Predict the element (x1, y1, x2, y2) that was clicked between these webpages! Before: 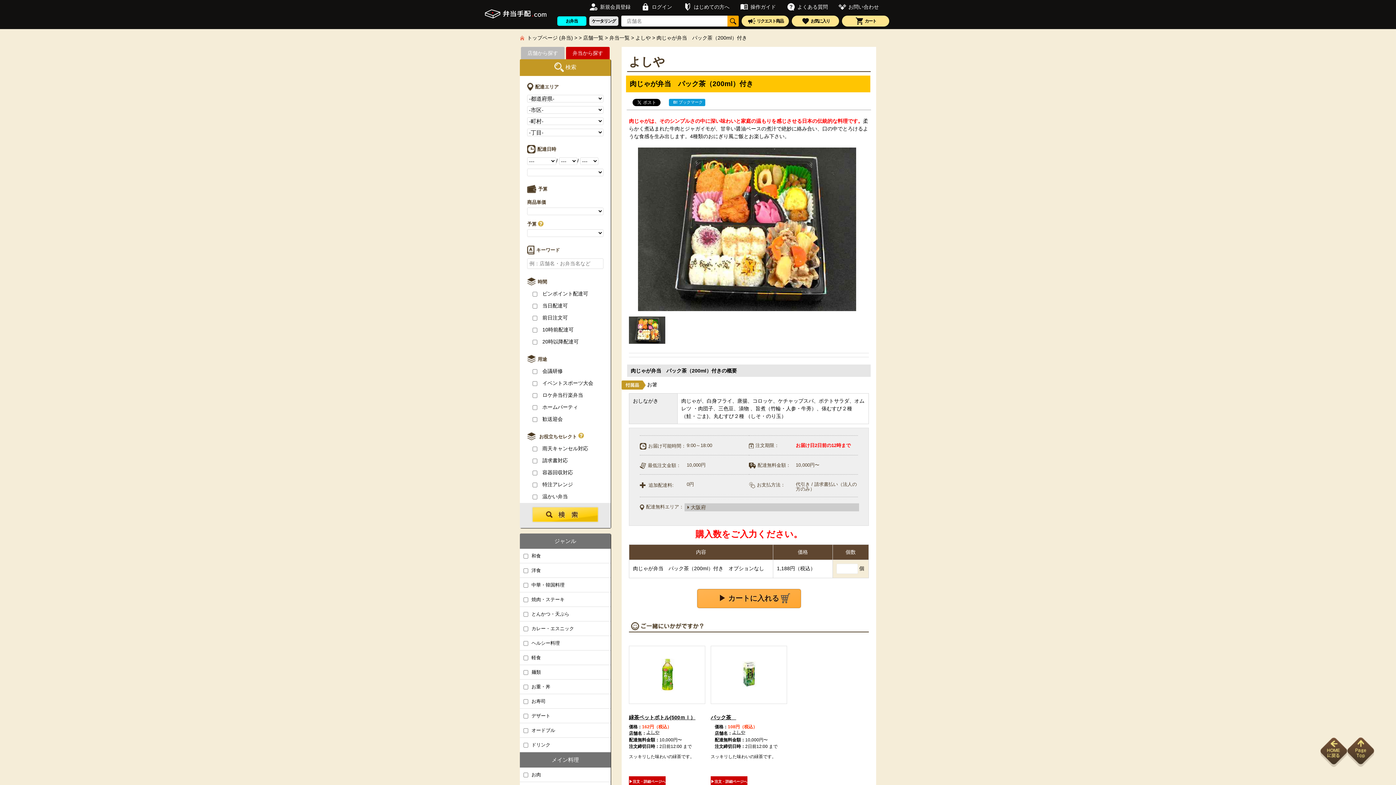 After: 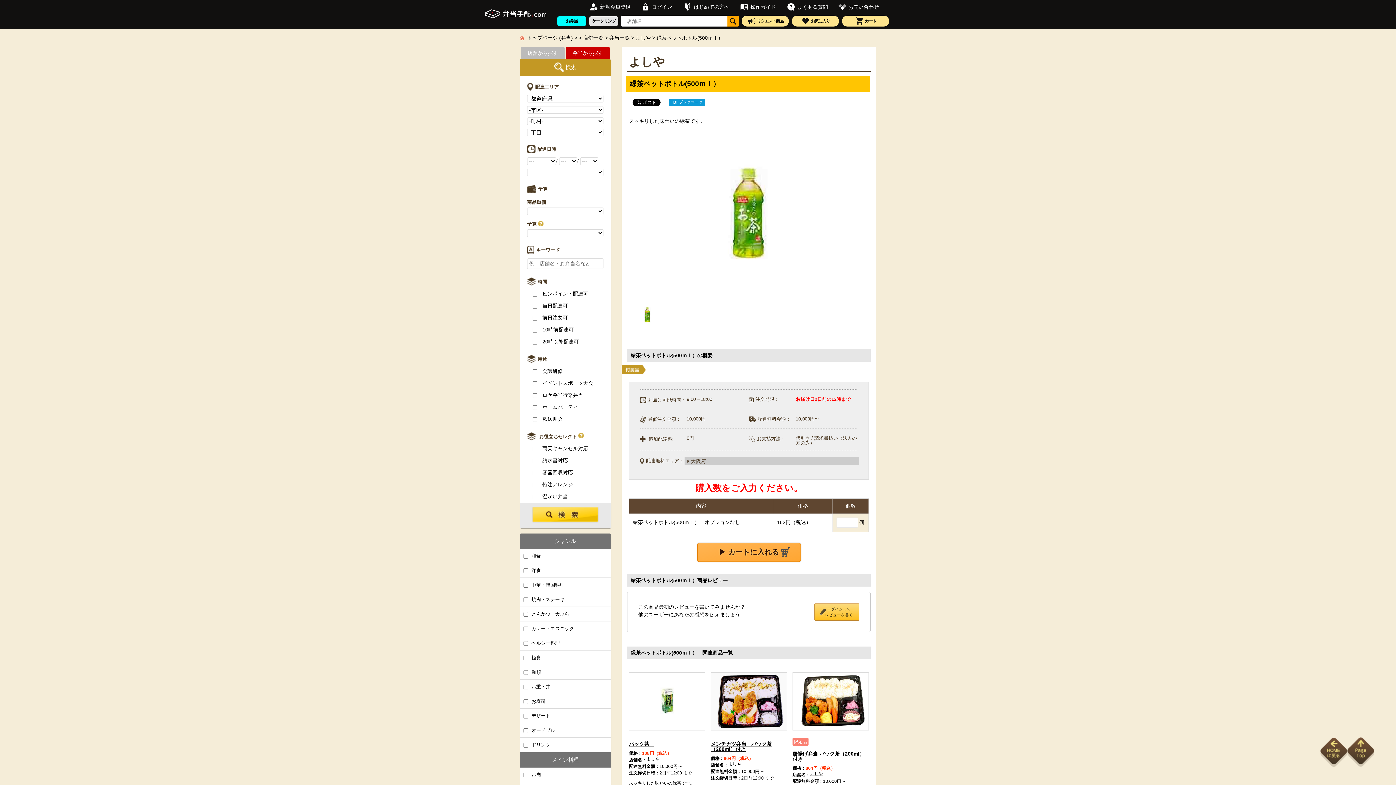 Action: label: ▶
注文・詳細ページへ bbox: (629, 776, 665, 787)